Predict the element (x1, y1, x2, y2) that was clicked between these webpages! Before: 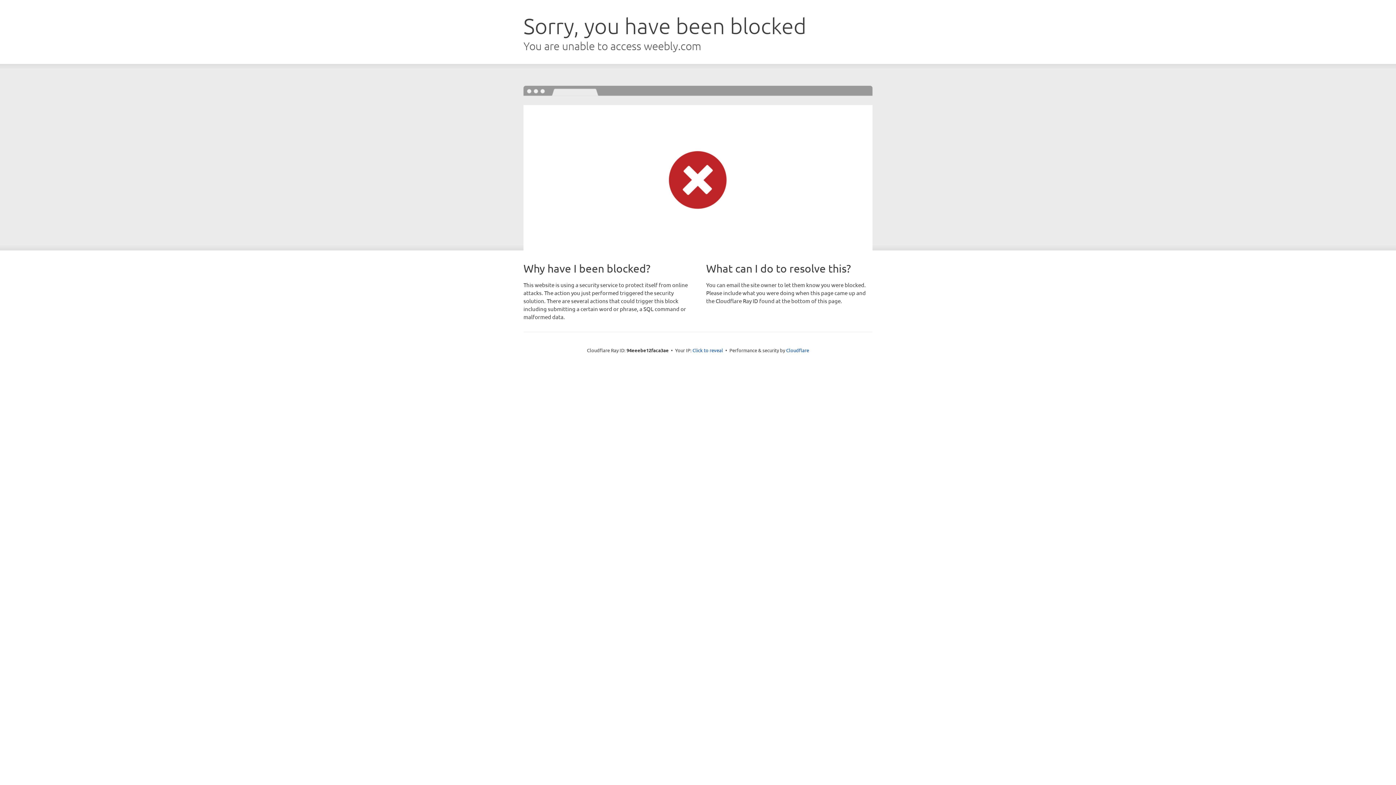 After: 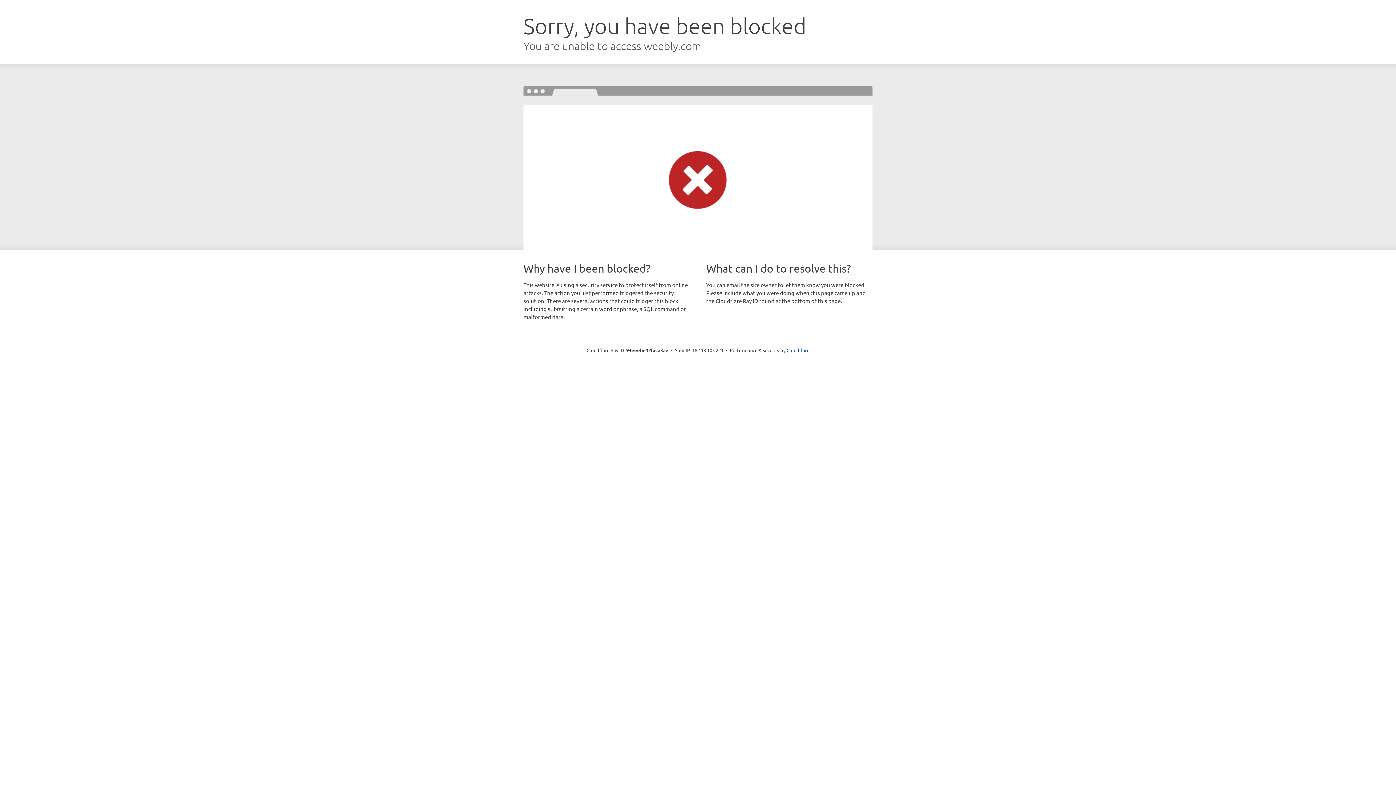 Action: bbox: (692, 346, 723, 353) label: Click to reveal